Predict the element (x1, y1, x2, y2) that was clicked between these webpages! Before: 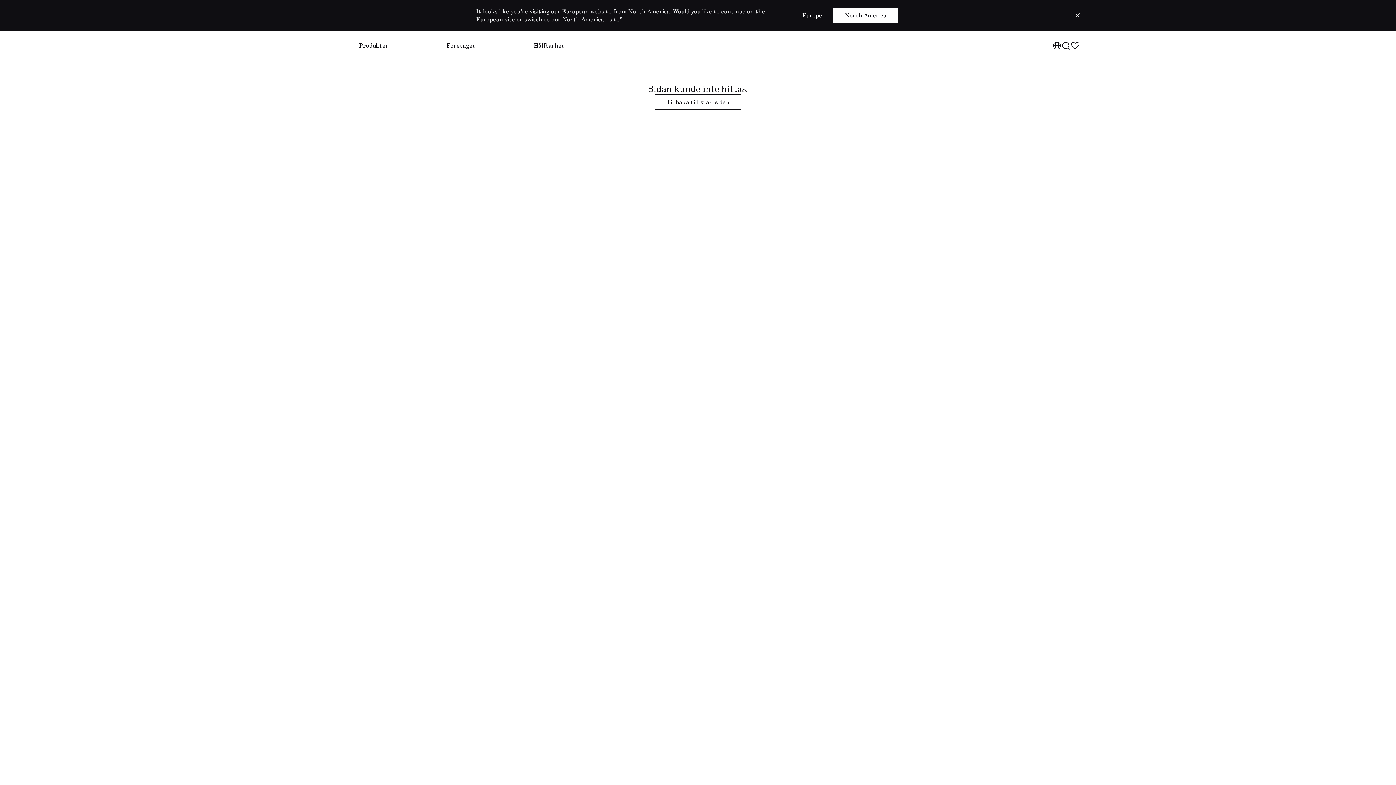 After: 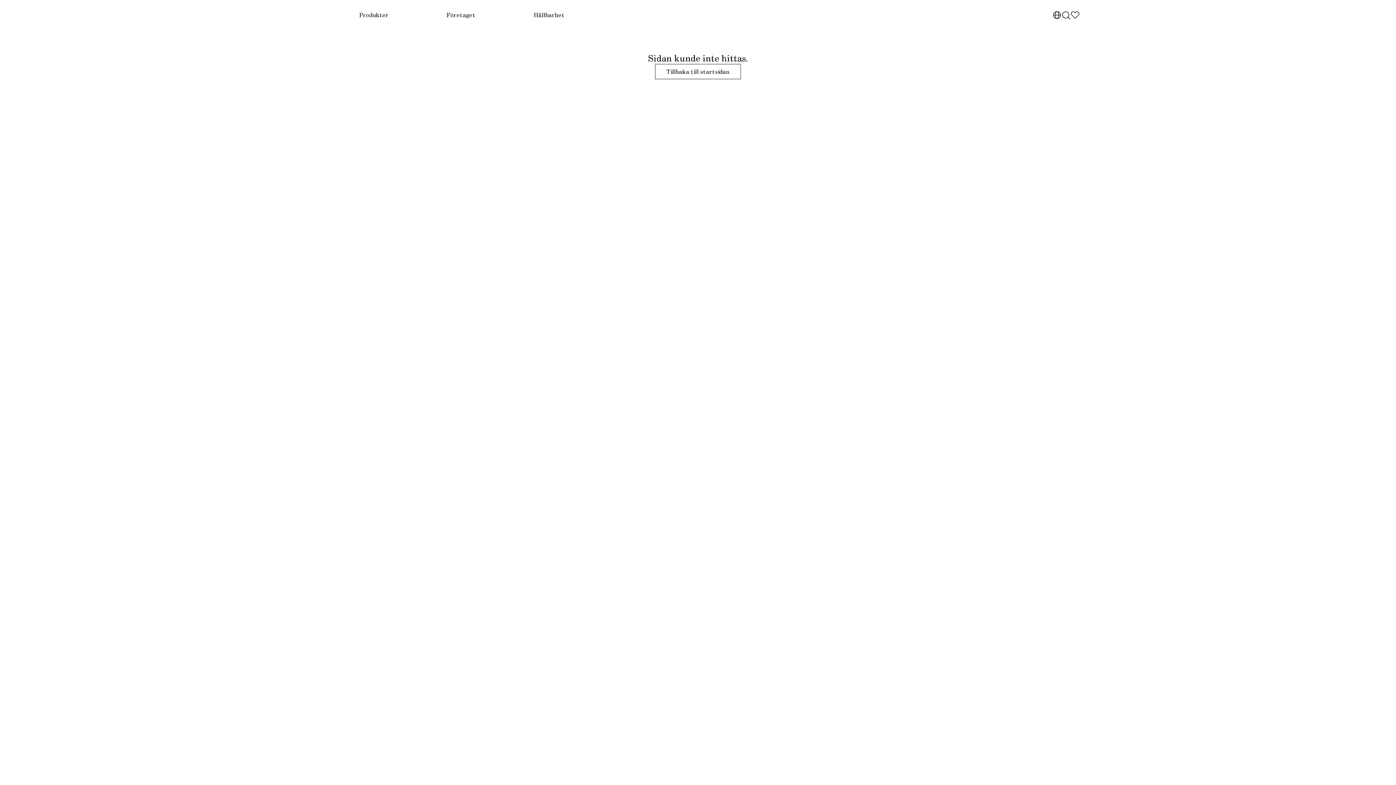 Action: bbox: (791, 7, 833, 22) label: Europe